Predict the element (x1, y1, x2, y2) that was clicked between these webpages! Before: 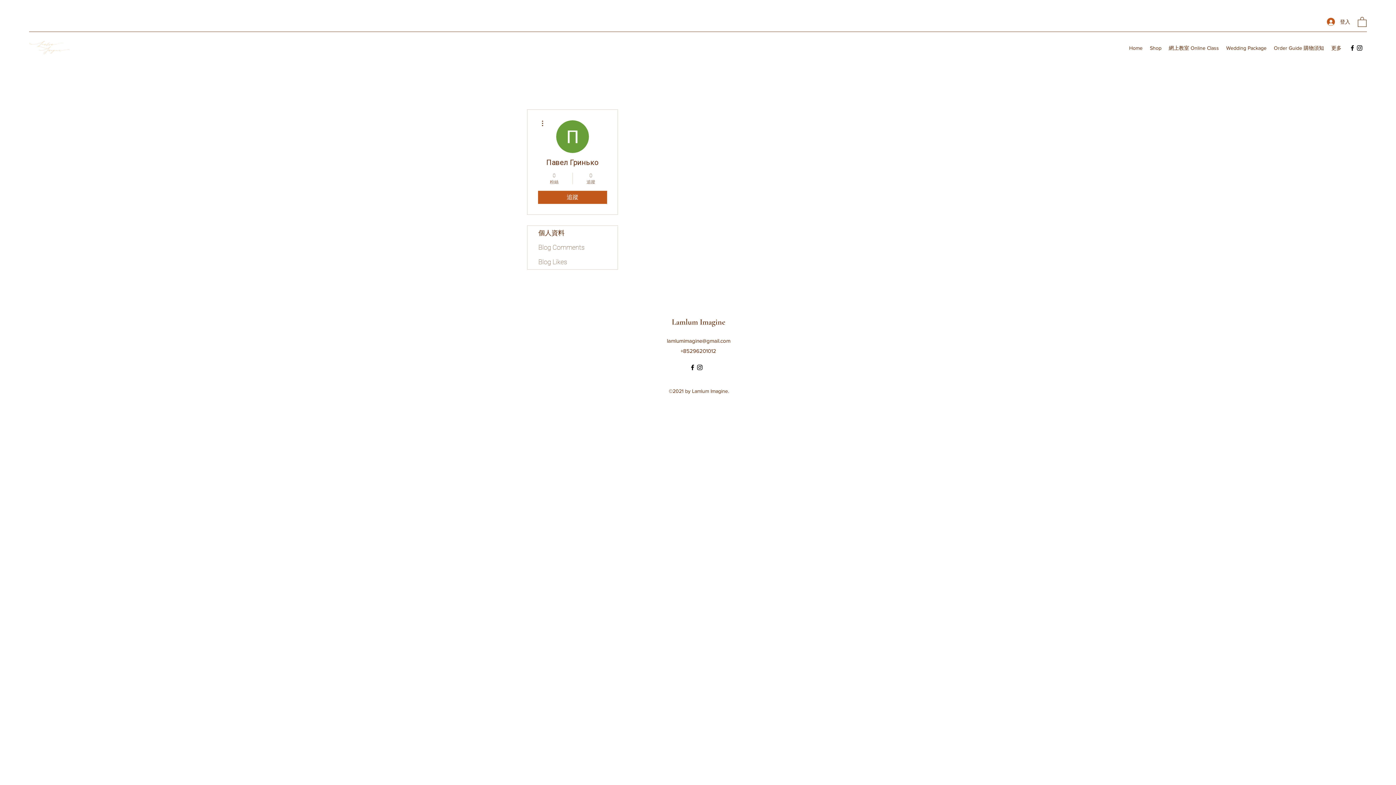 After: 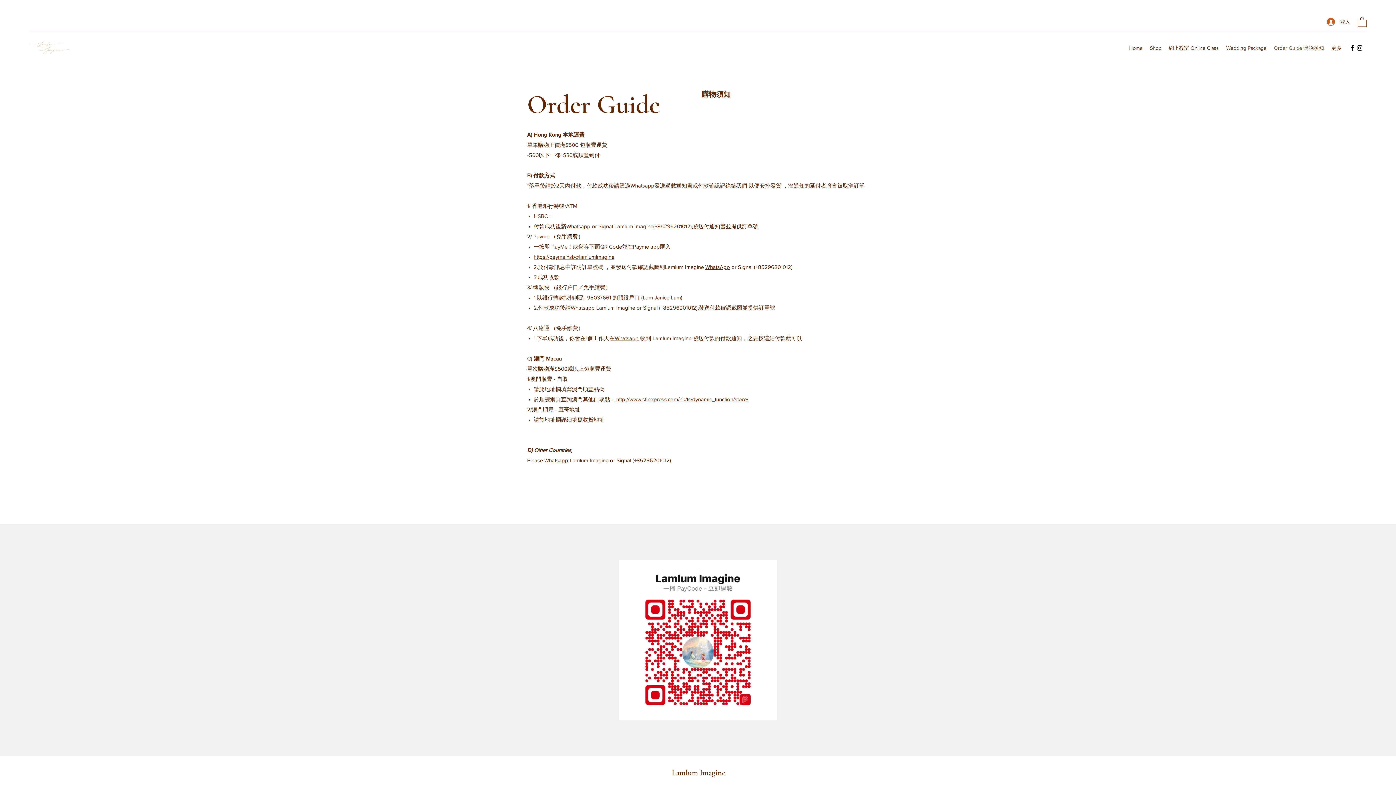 Action: bbox: (1270, 42, 1328, 53) label: Order Guide 購物須知